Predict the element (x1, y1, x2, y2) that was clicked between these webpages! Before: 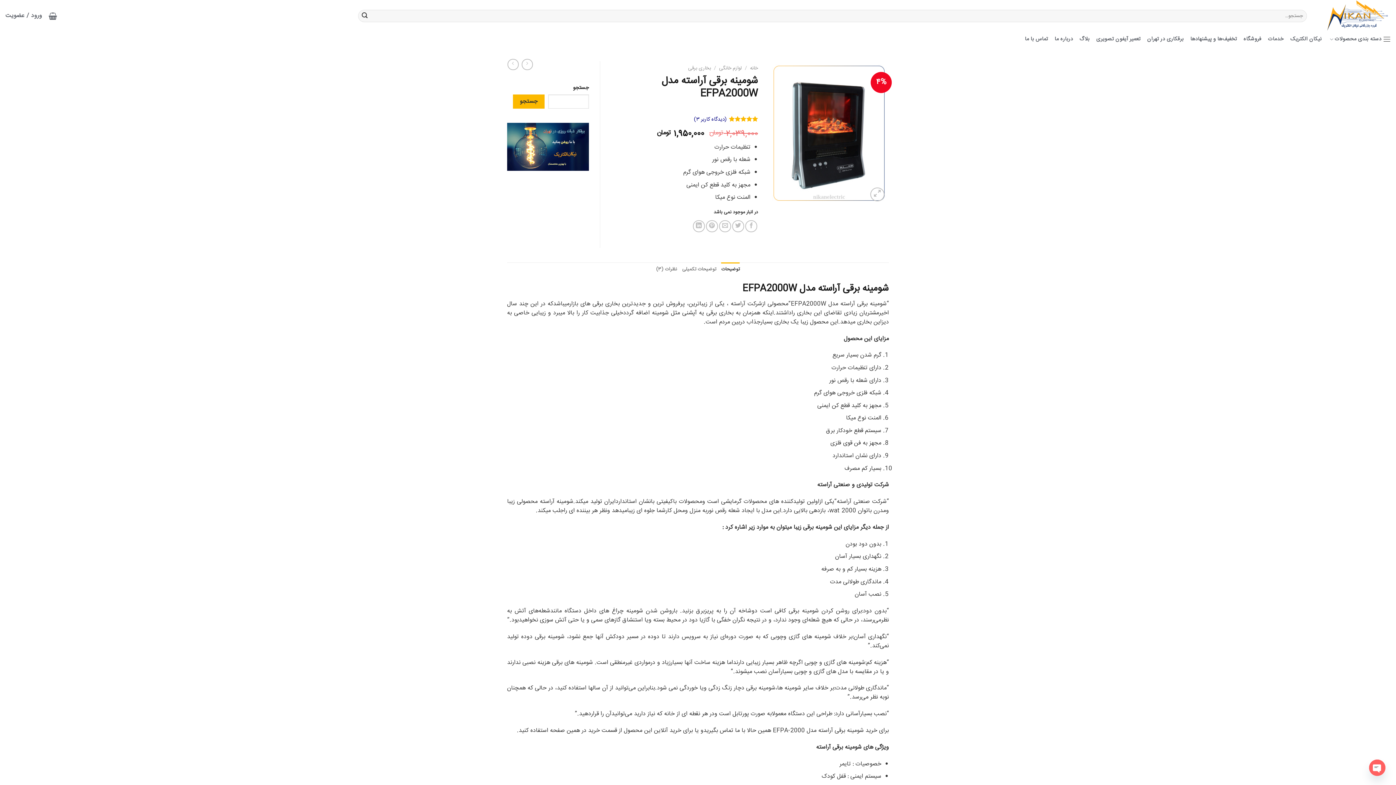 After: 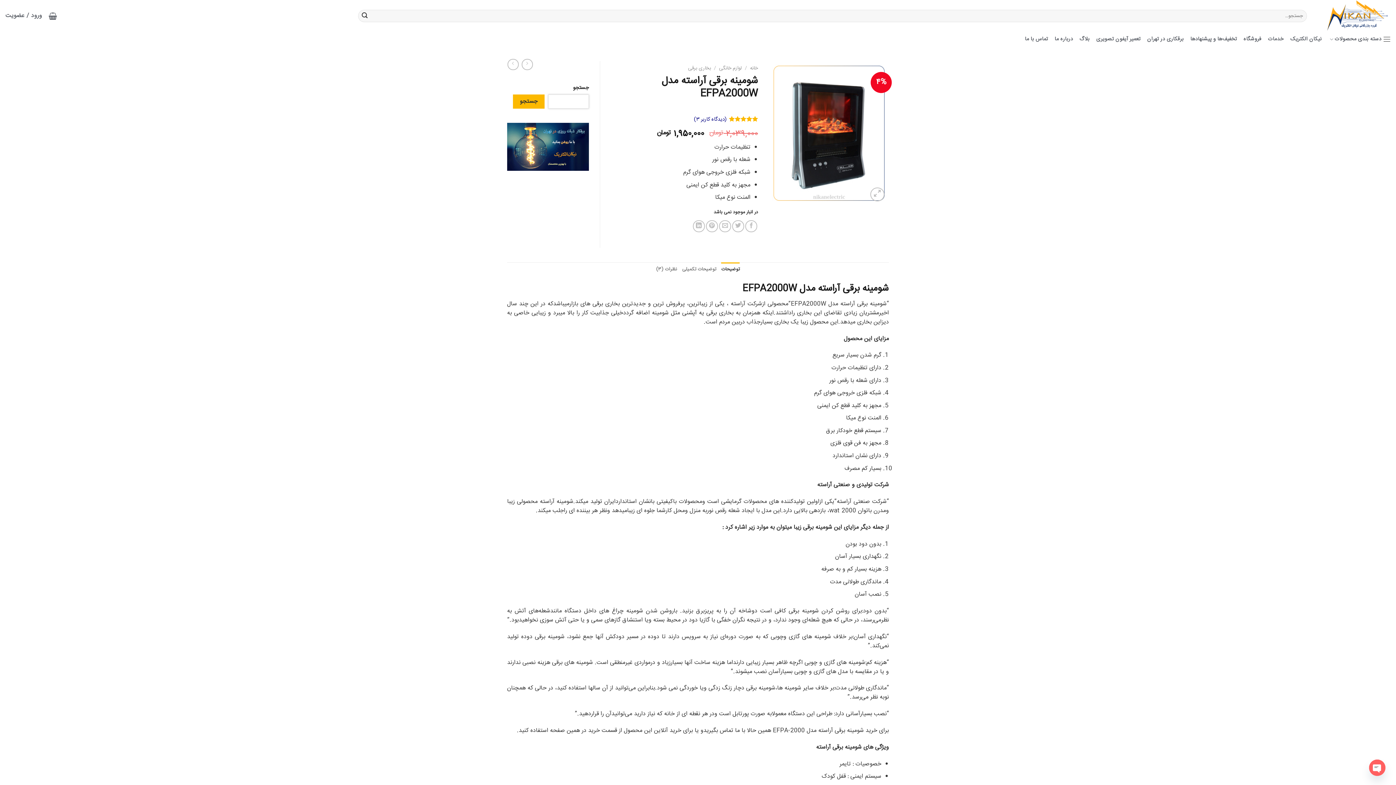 Action: label: جستجو bbox: (512, 94, 544, 108)